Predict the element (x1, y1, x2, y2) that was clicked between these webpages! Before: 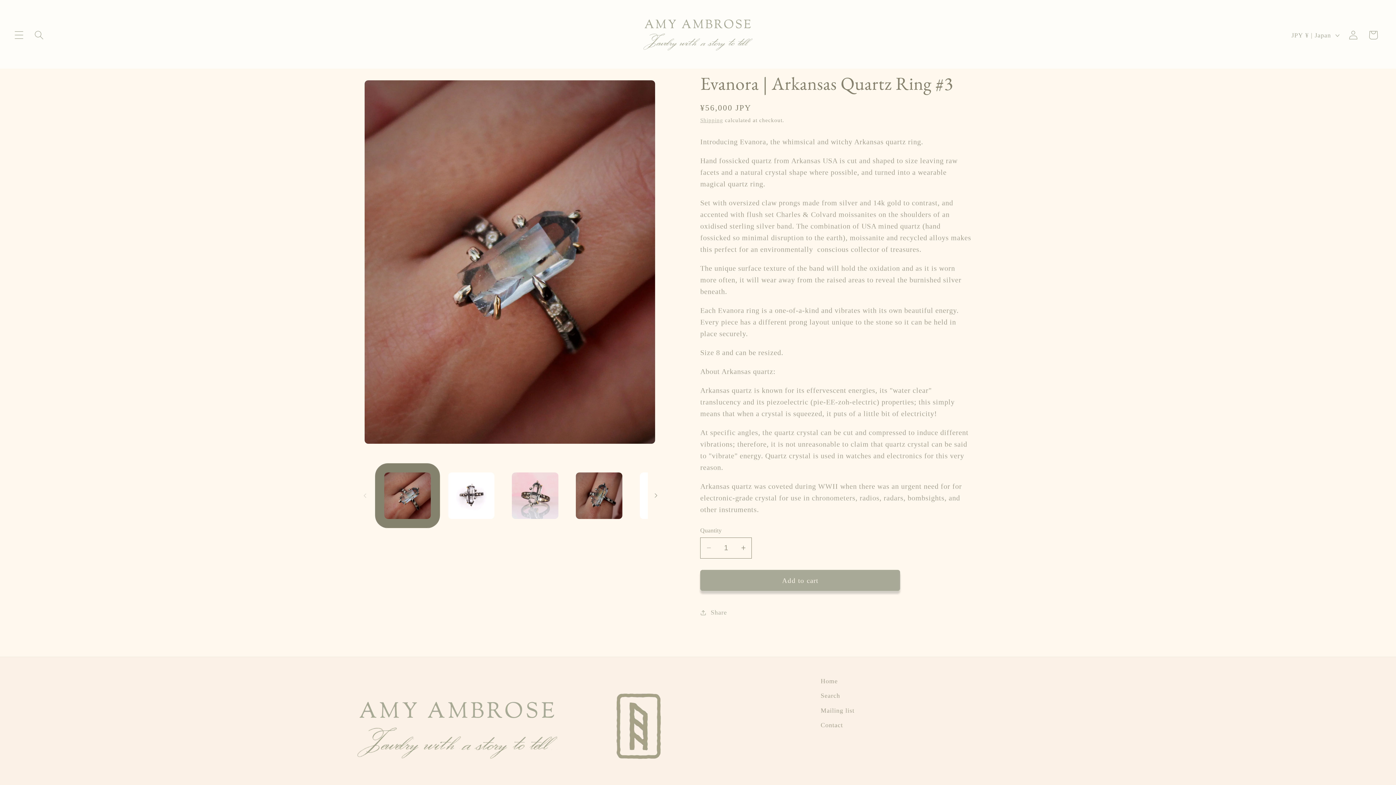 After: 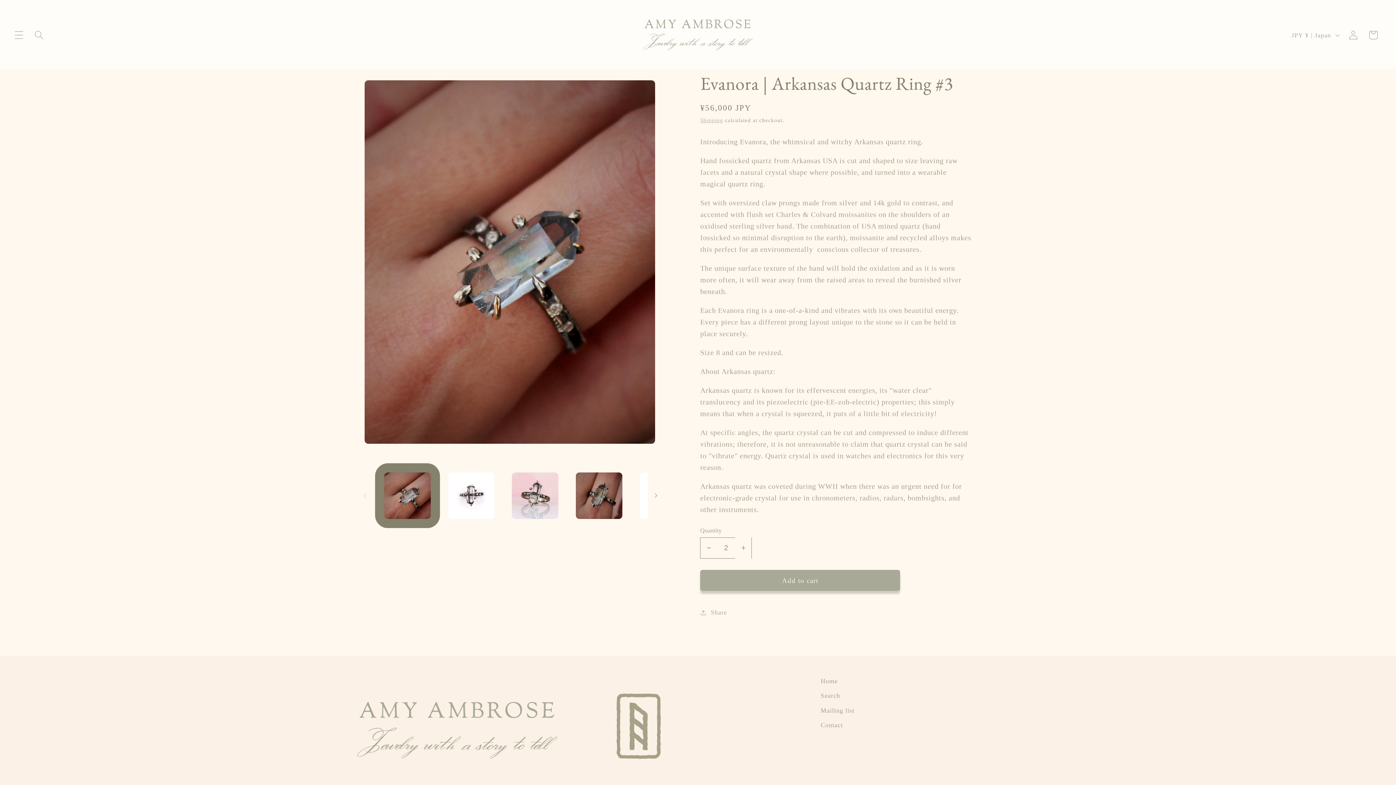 Action: bbox: (735, 537, 751, 558) label: Increase quantity for Evanora | Arkansas Quartz Ring #3